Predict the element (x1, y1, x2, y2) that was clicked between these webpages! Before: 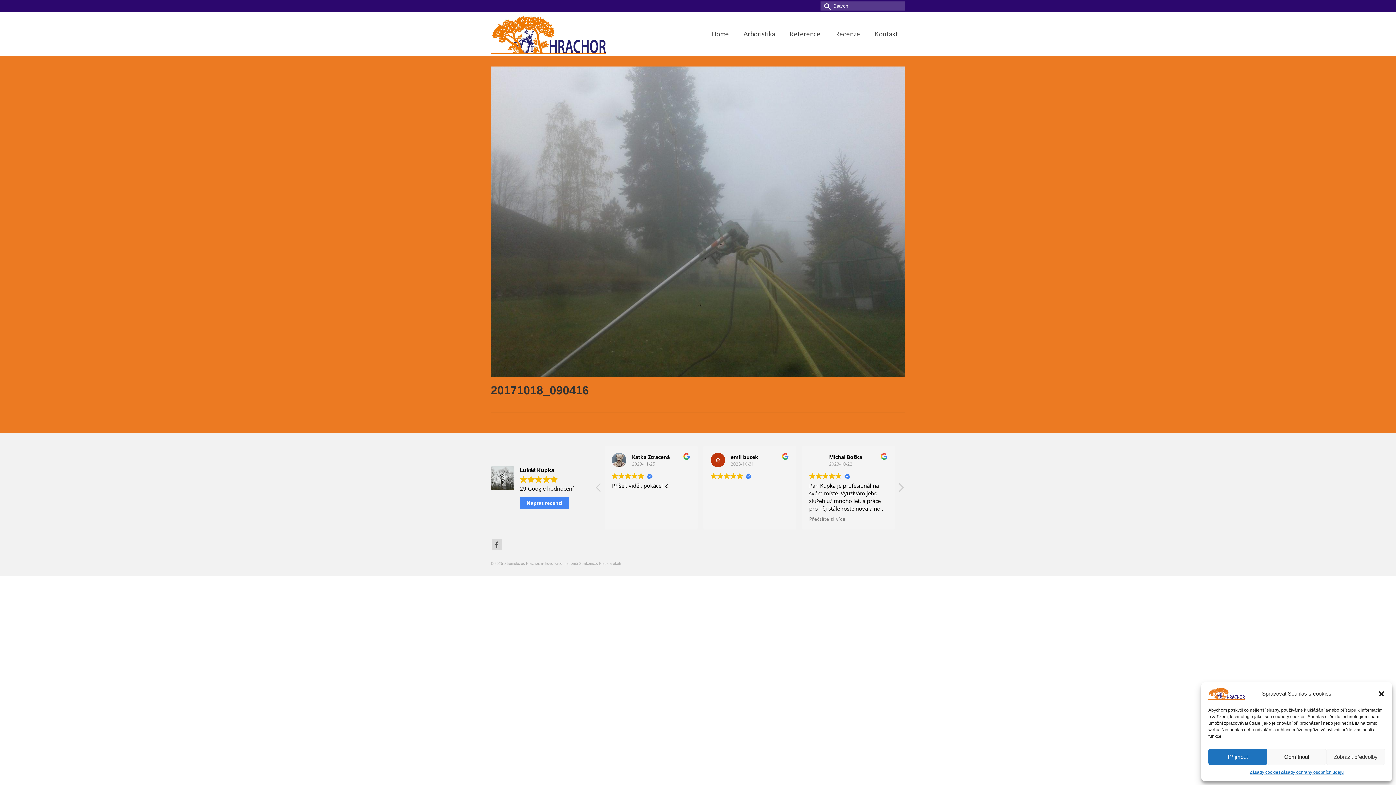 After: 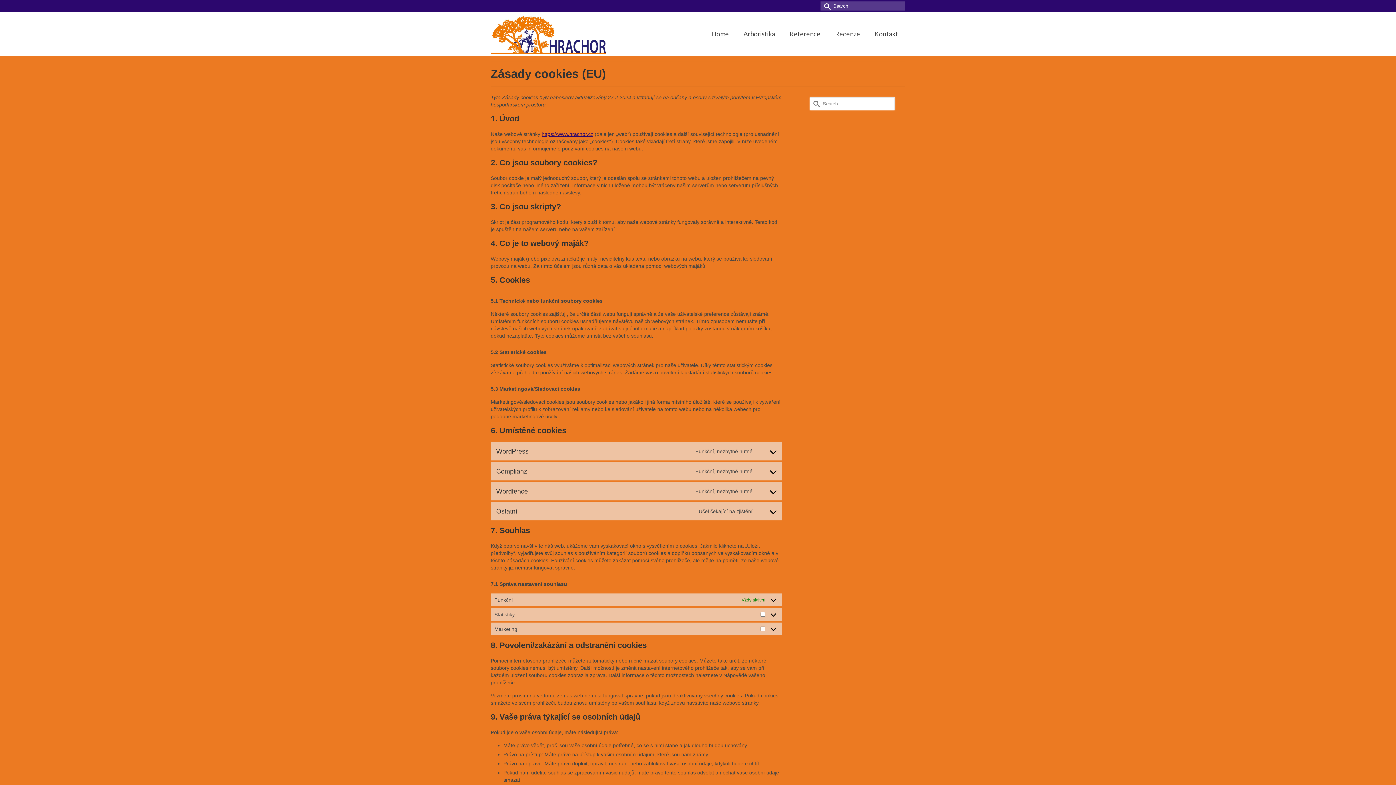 Action: label: Zásady cookies bbox: (1249, 769, 1280, 776)